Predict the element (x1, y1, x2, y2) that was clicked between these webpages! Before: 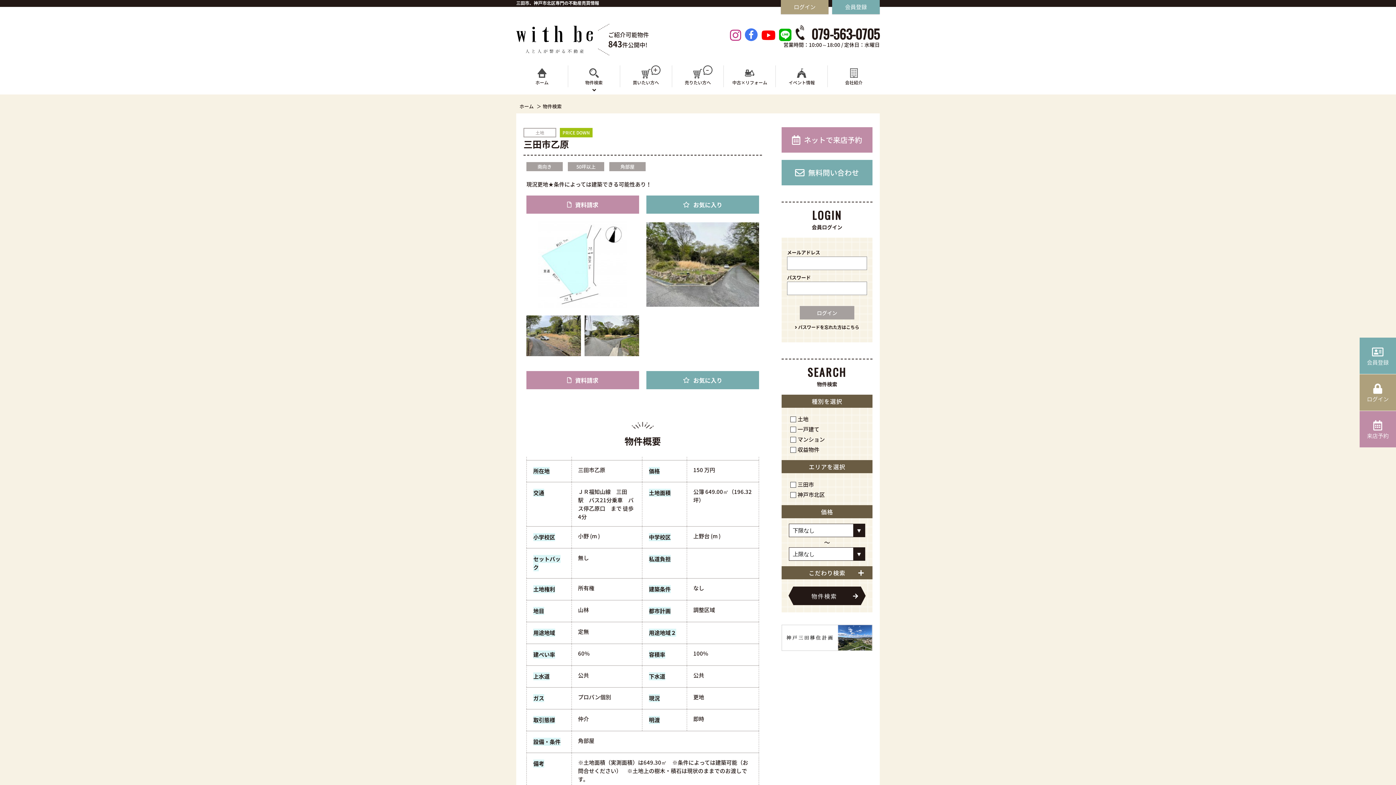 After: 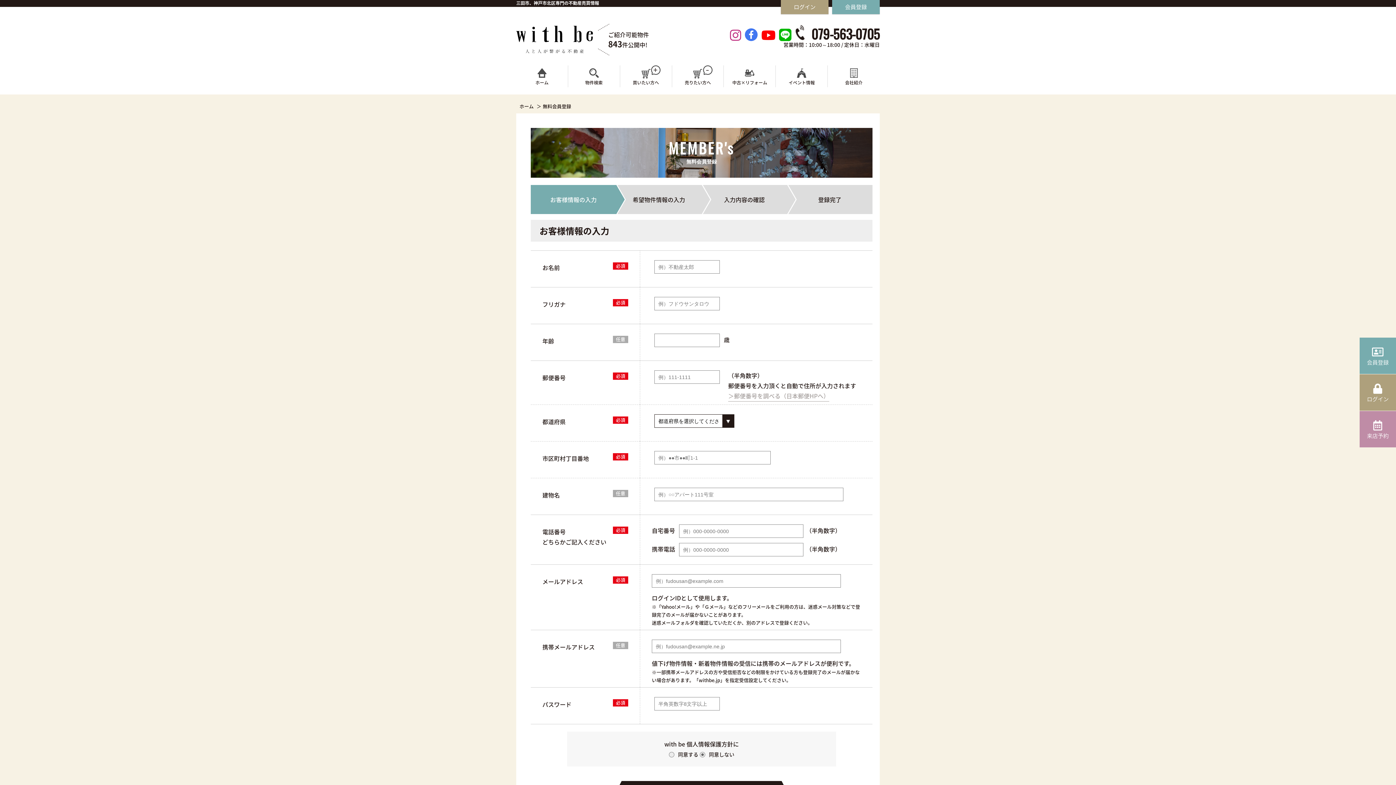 Action: bbox: (832, 0, 880, 14) label: 会員登録